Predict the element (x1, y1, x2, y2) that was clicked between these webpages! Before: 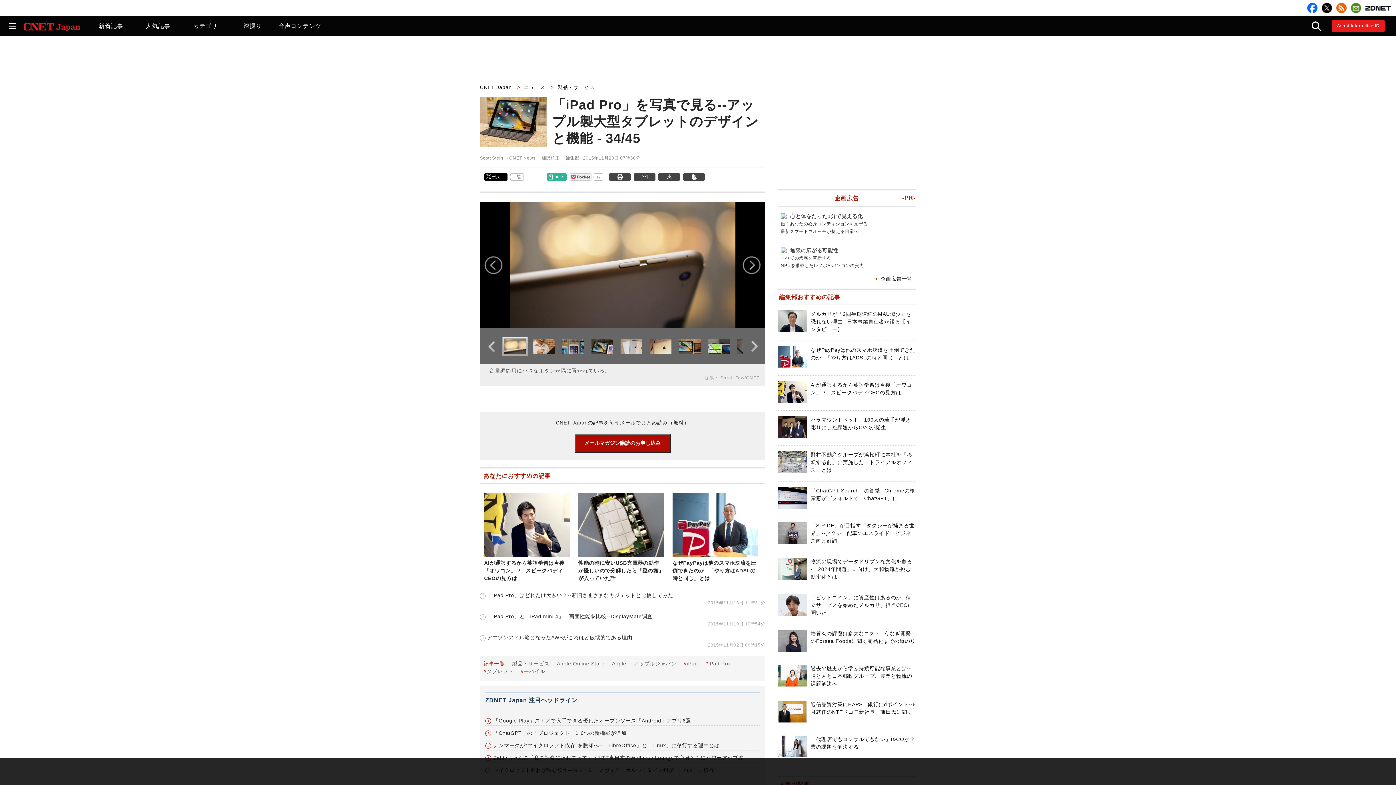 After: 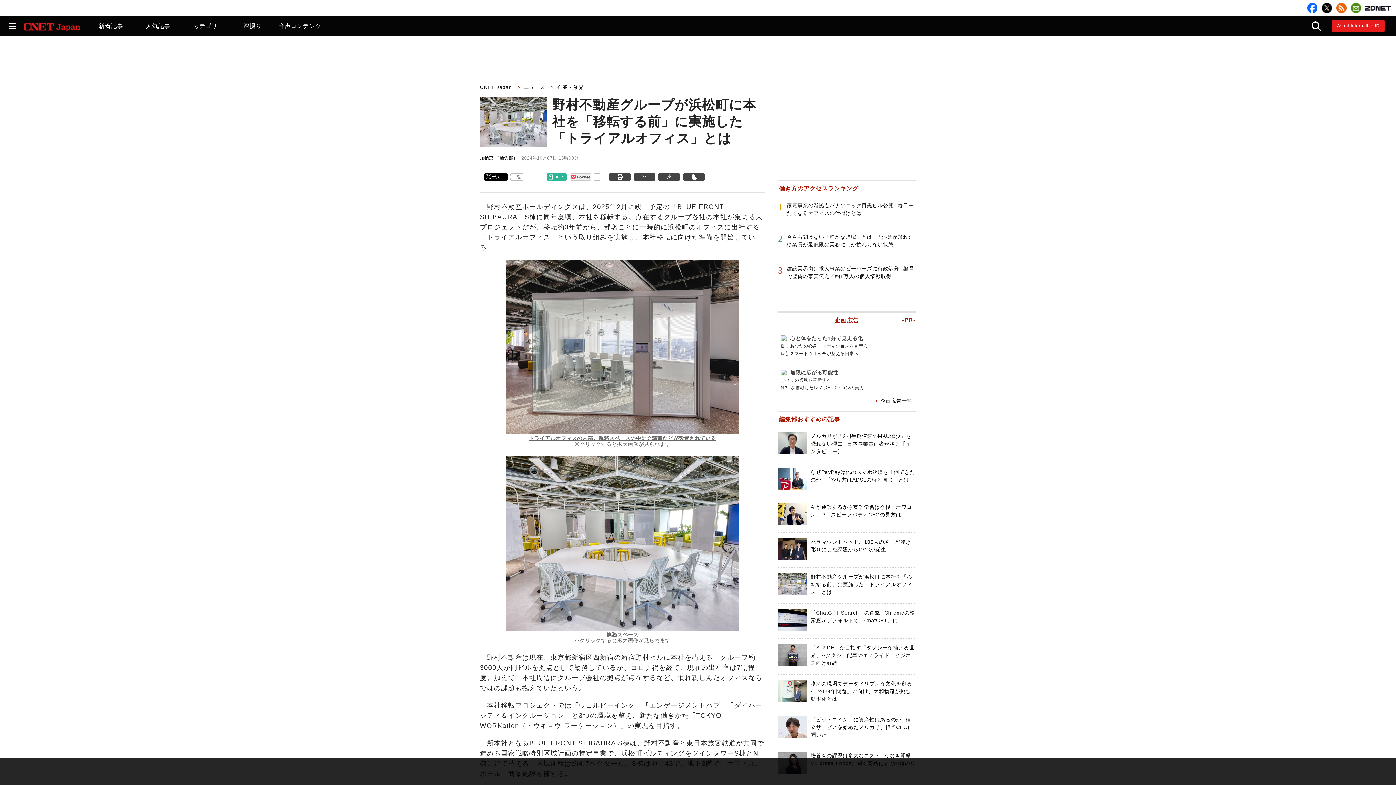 Action: bbox: (810, 452, 912, 473) label: 野村不動産グループが浜松町に本社を「移転する前」に実施した「トライアルオフィス」とは